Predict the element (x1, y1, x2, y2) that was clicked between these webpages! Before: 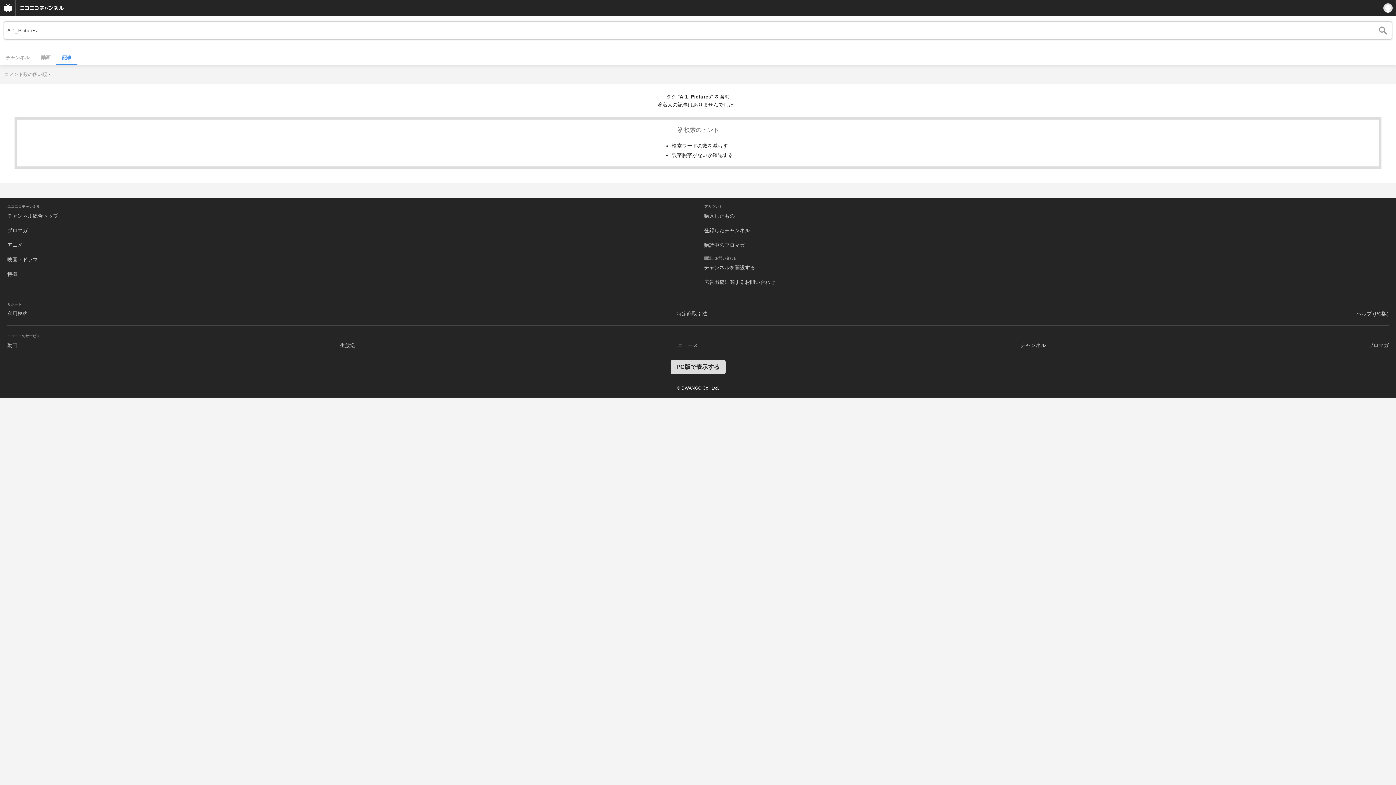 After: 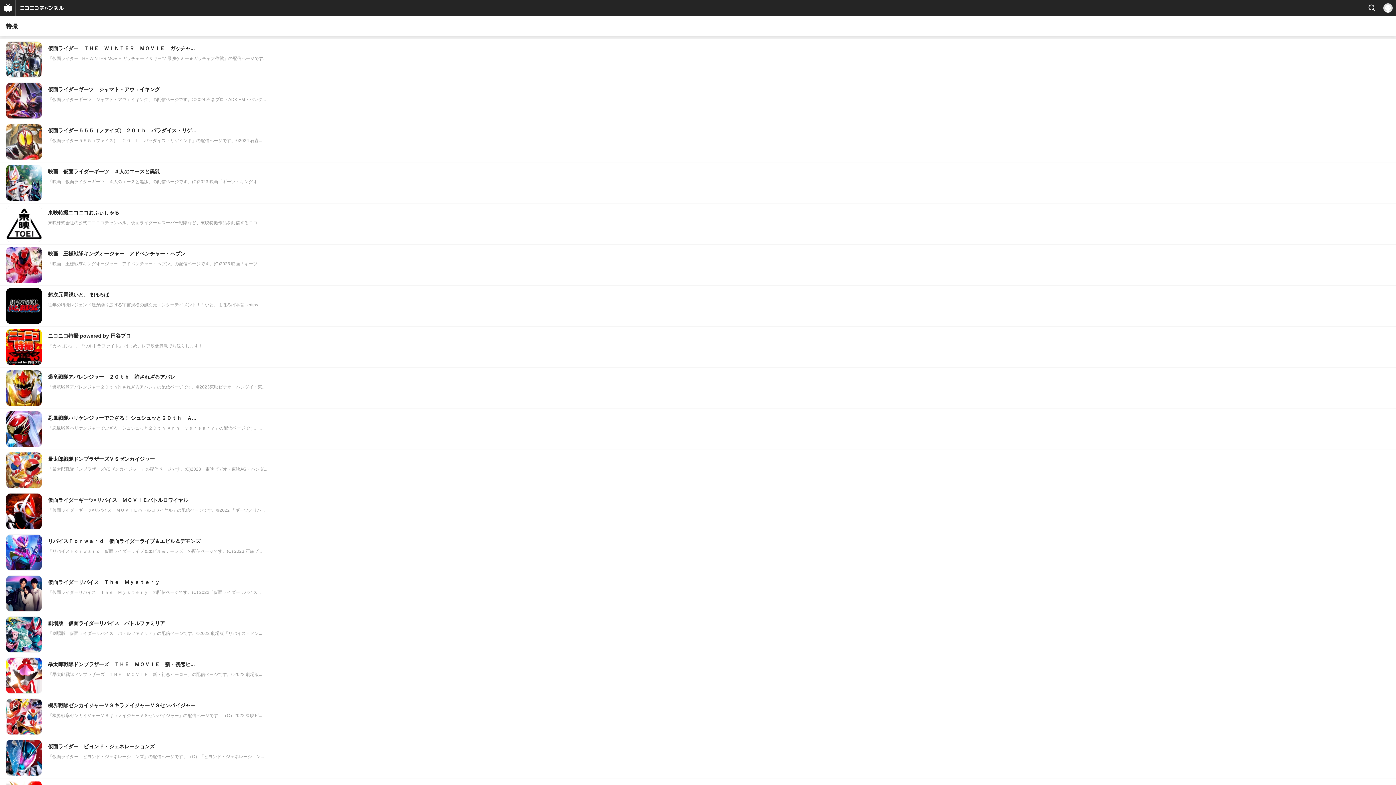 Action: bbox: (7, 271, 17, 277) label: 特撮